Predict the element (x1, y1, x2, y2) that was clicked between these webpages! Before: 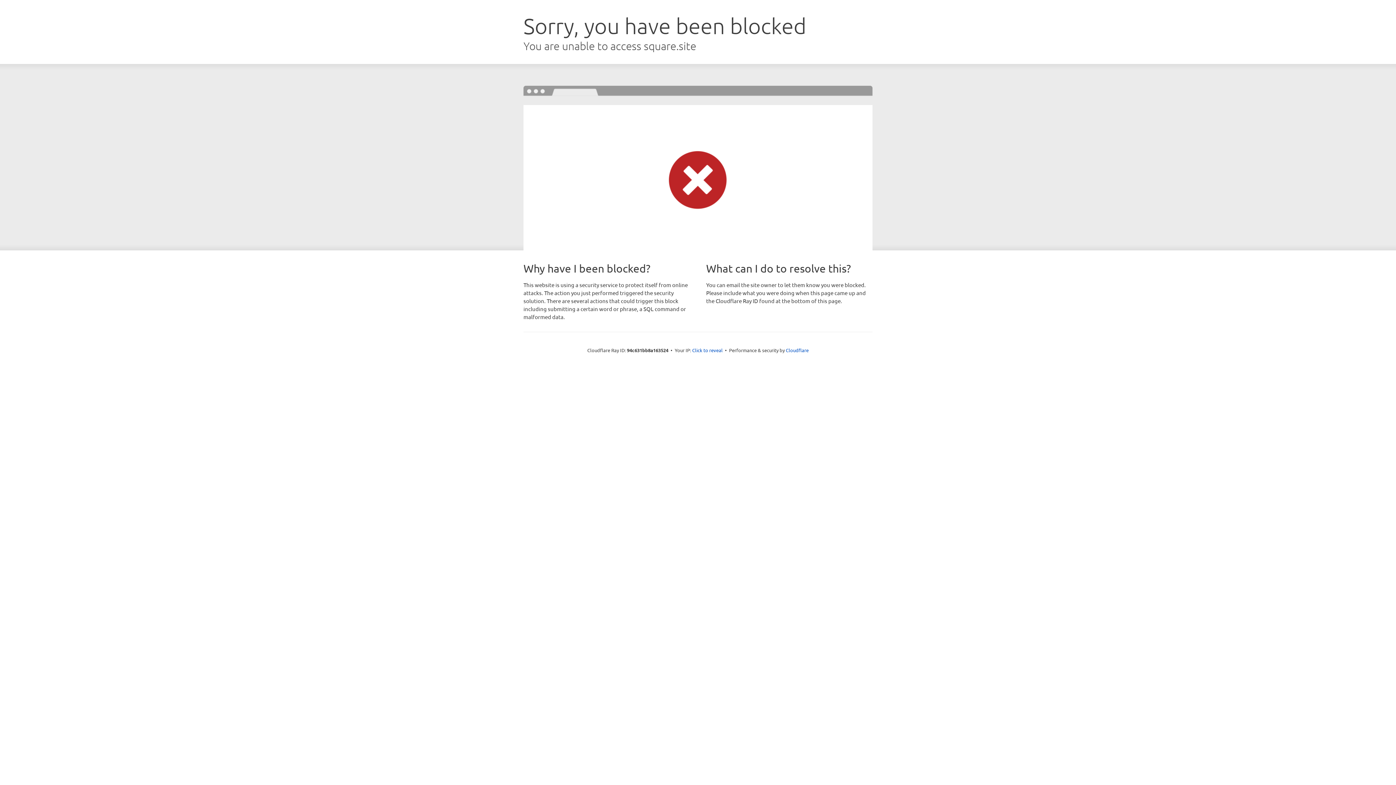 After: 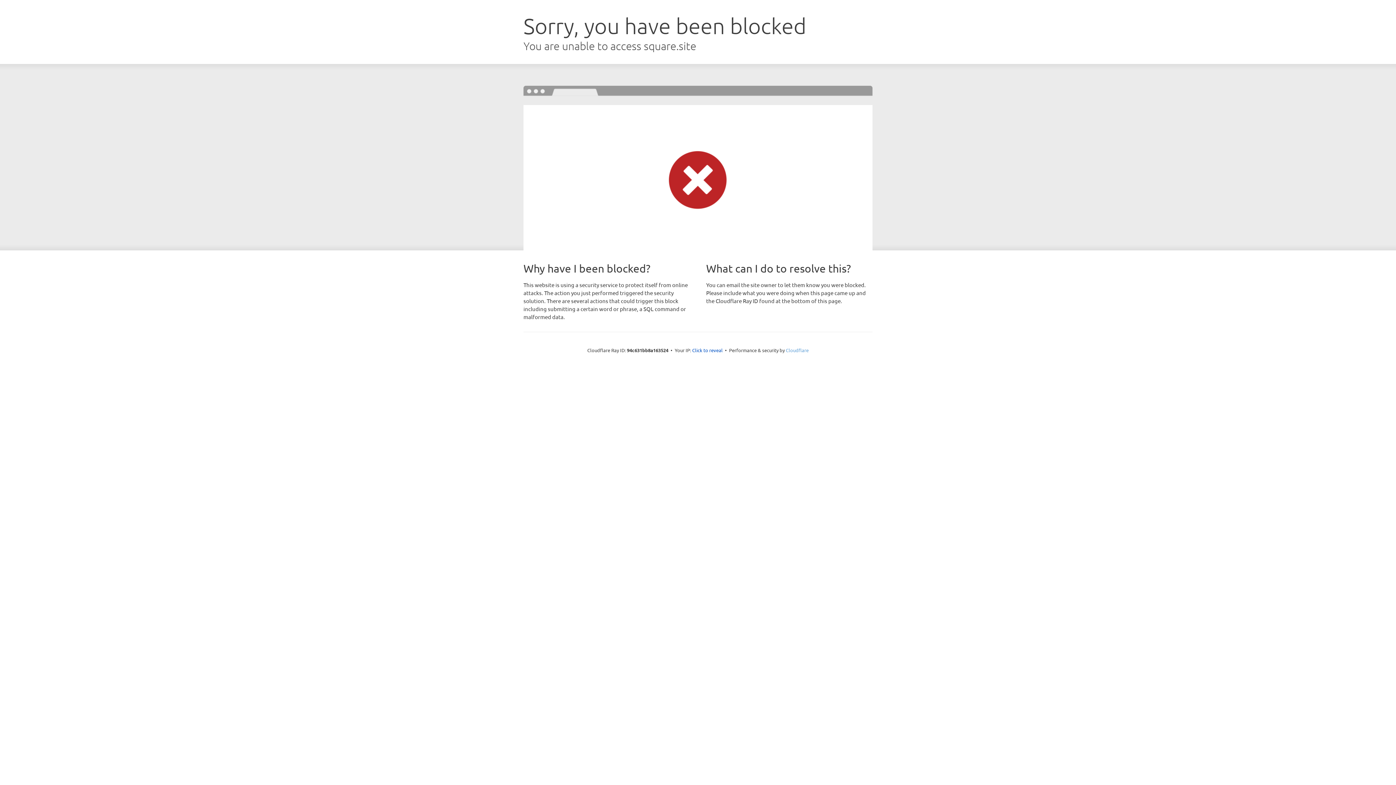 Action: label: Cloudflare bbox: (786, 347, 808, 353)